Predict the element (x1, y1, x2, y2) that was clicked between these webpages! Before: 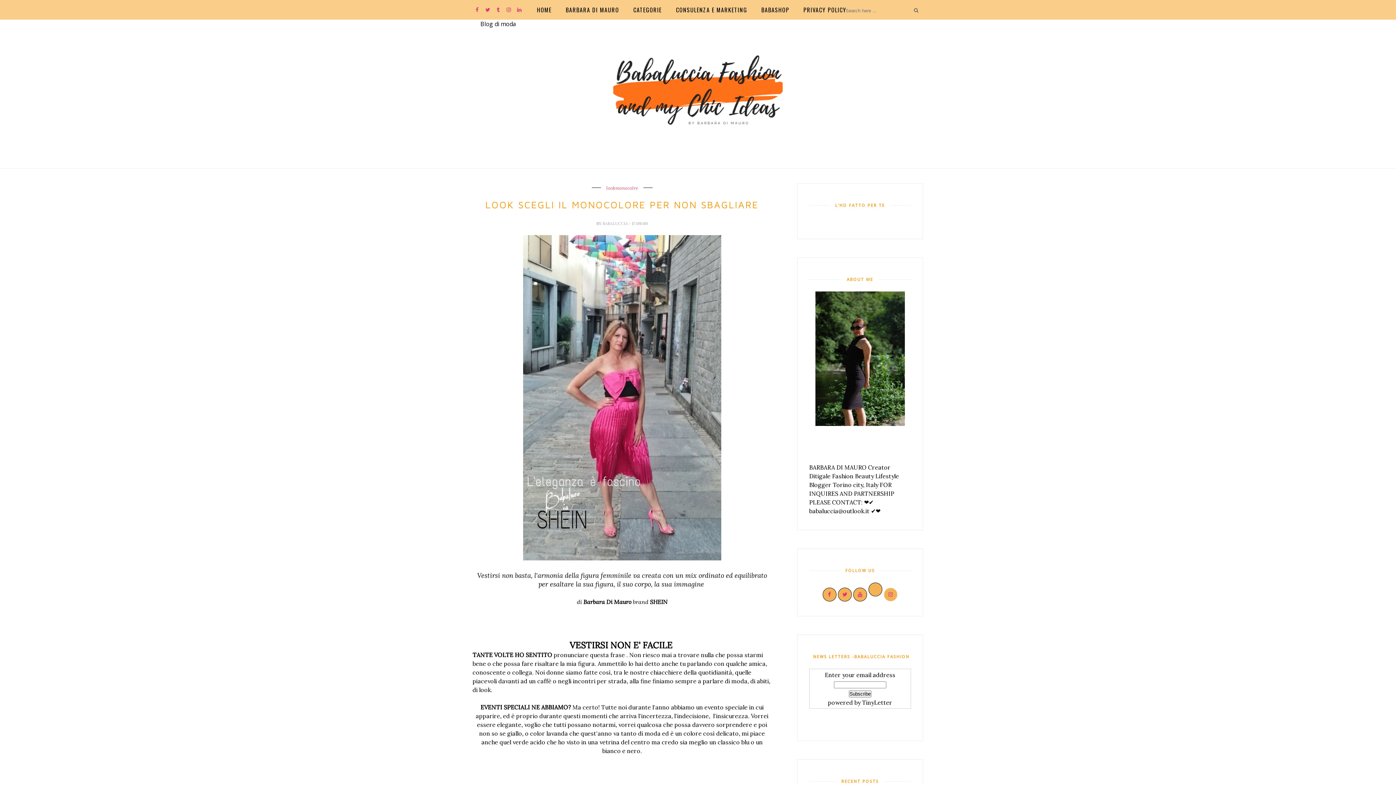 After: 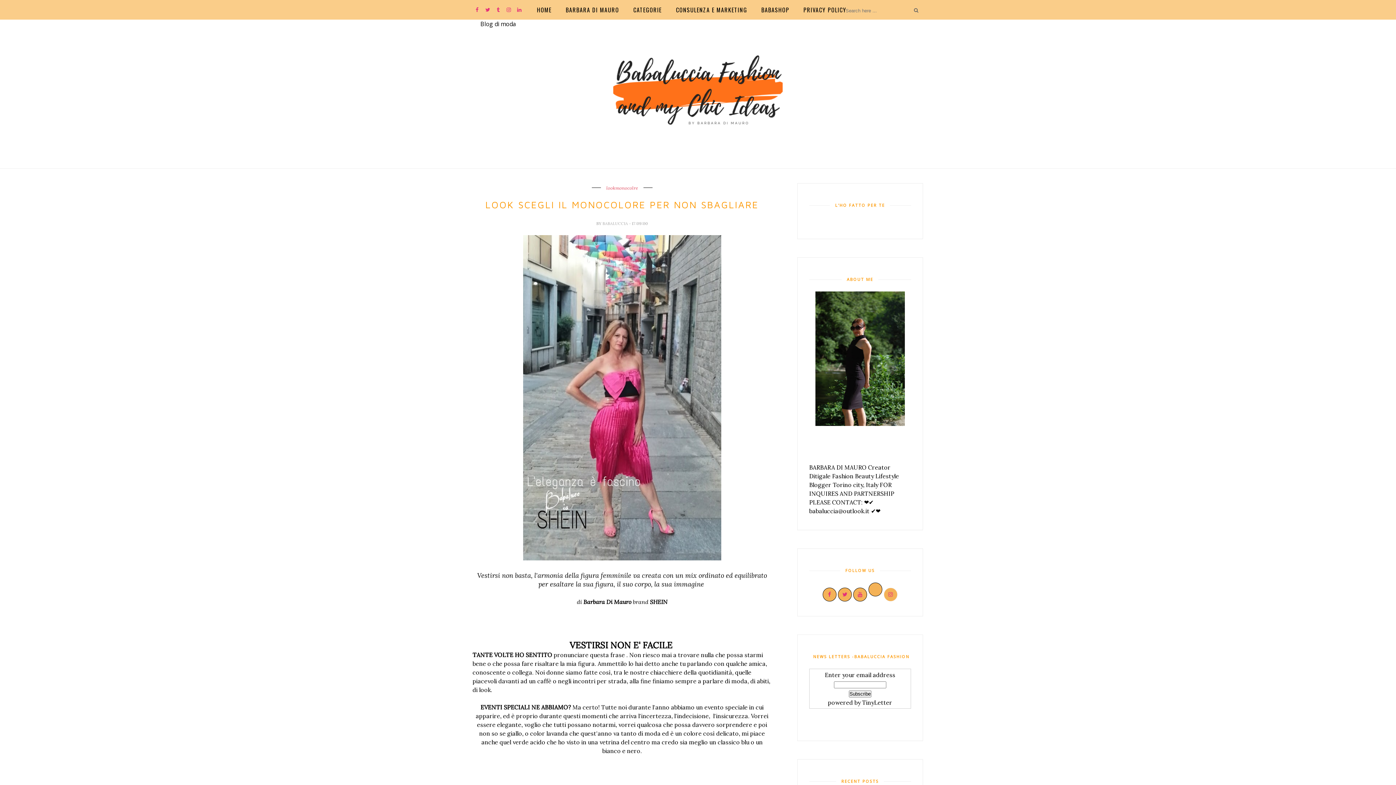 Action: bbox: (828, 699, 892, 706) label: powered by TinyLetter